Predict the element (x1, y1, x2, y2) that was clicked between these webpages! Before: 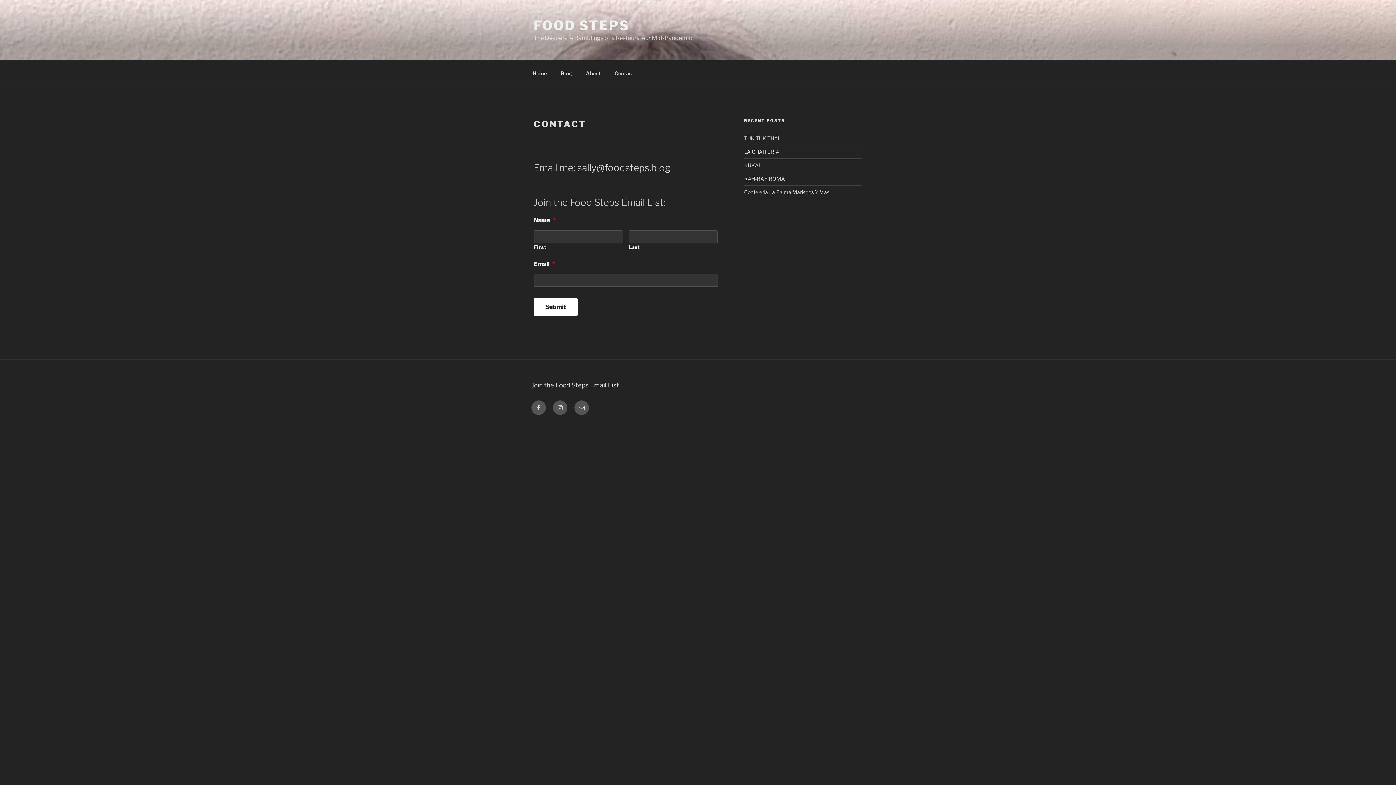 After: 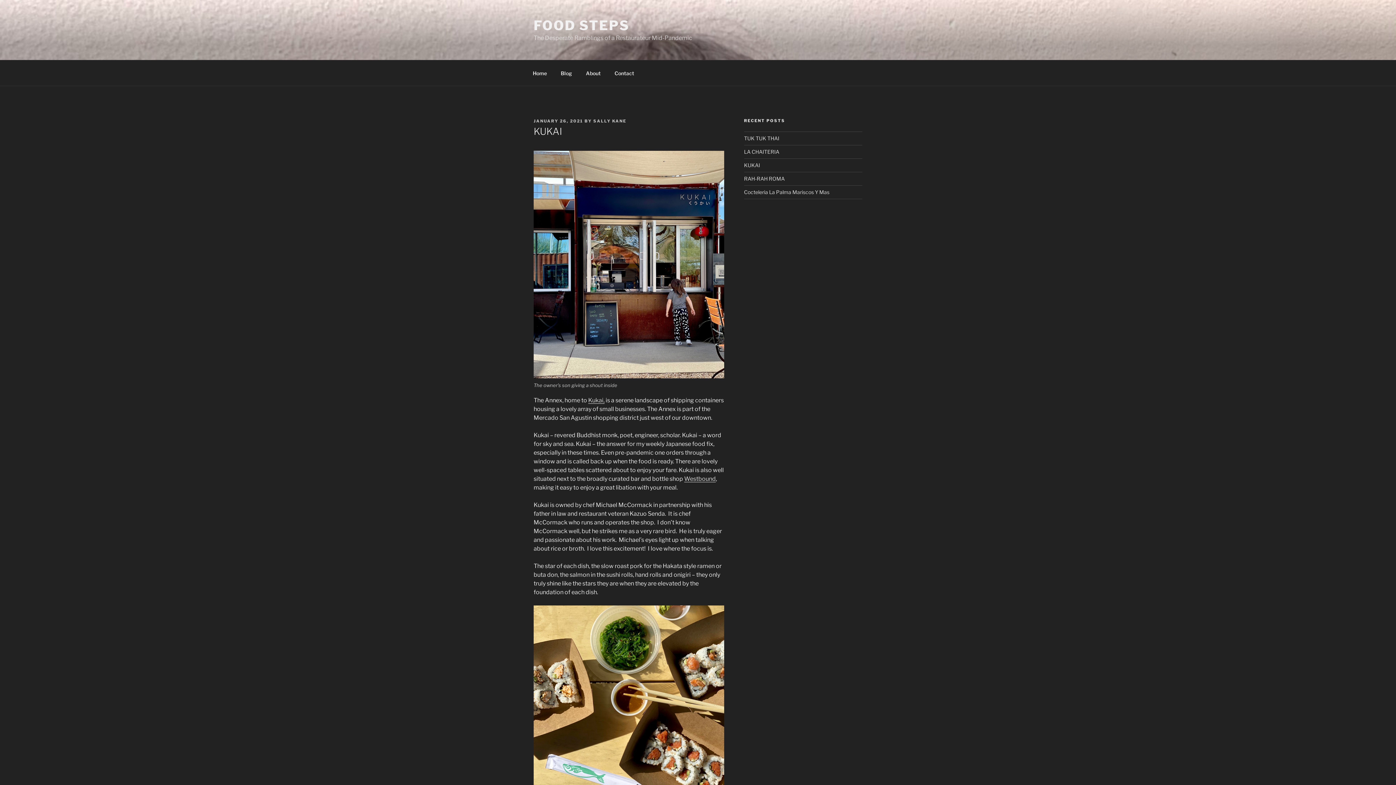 Action: label: KUKAI bbox: (744, 162, 760, 168)